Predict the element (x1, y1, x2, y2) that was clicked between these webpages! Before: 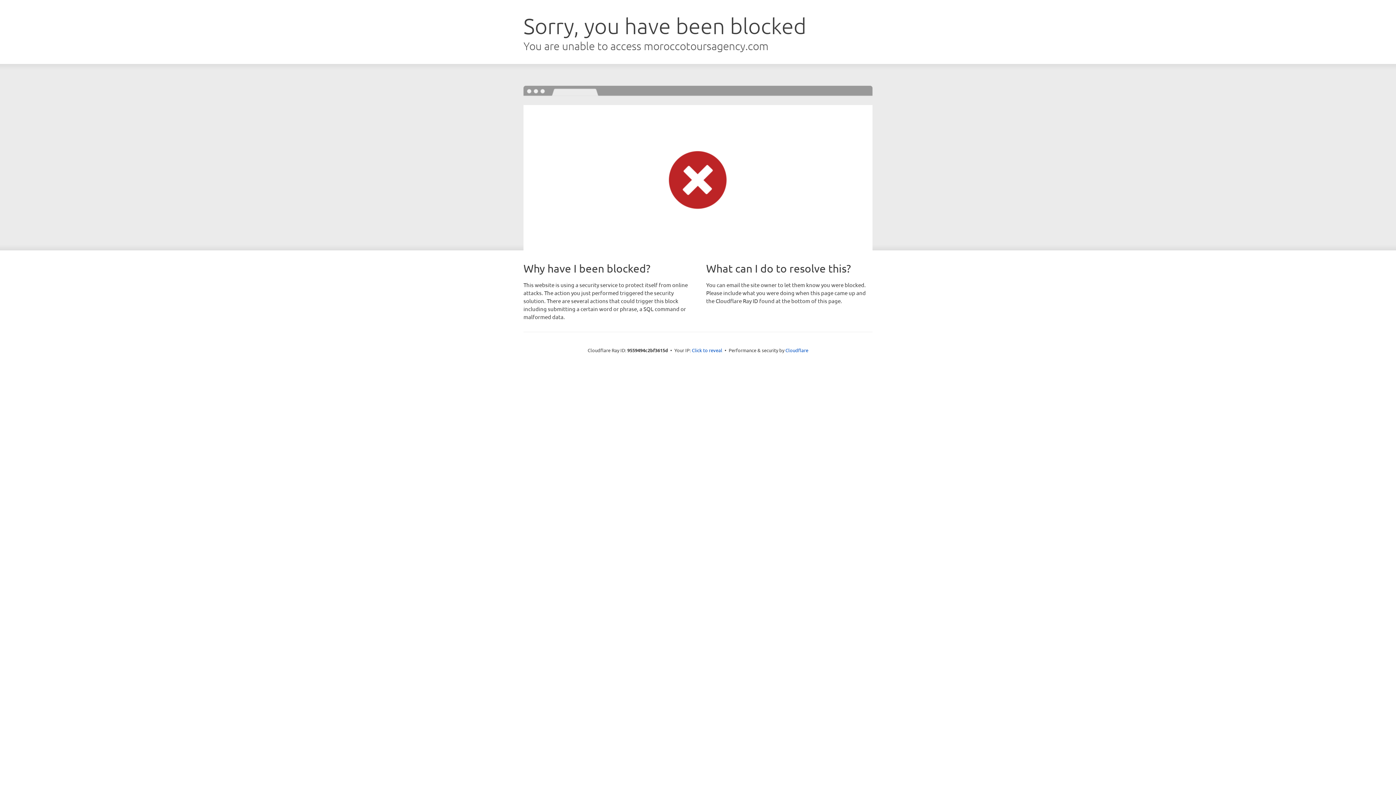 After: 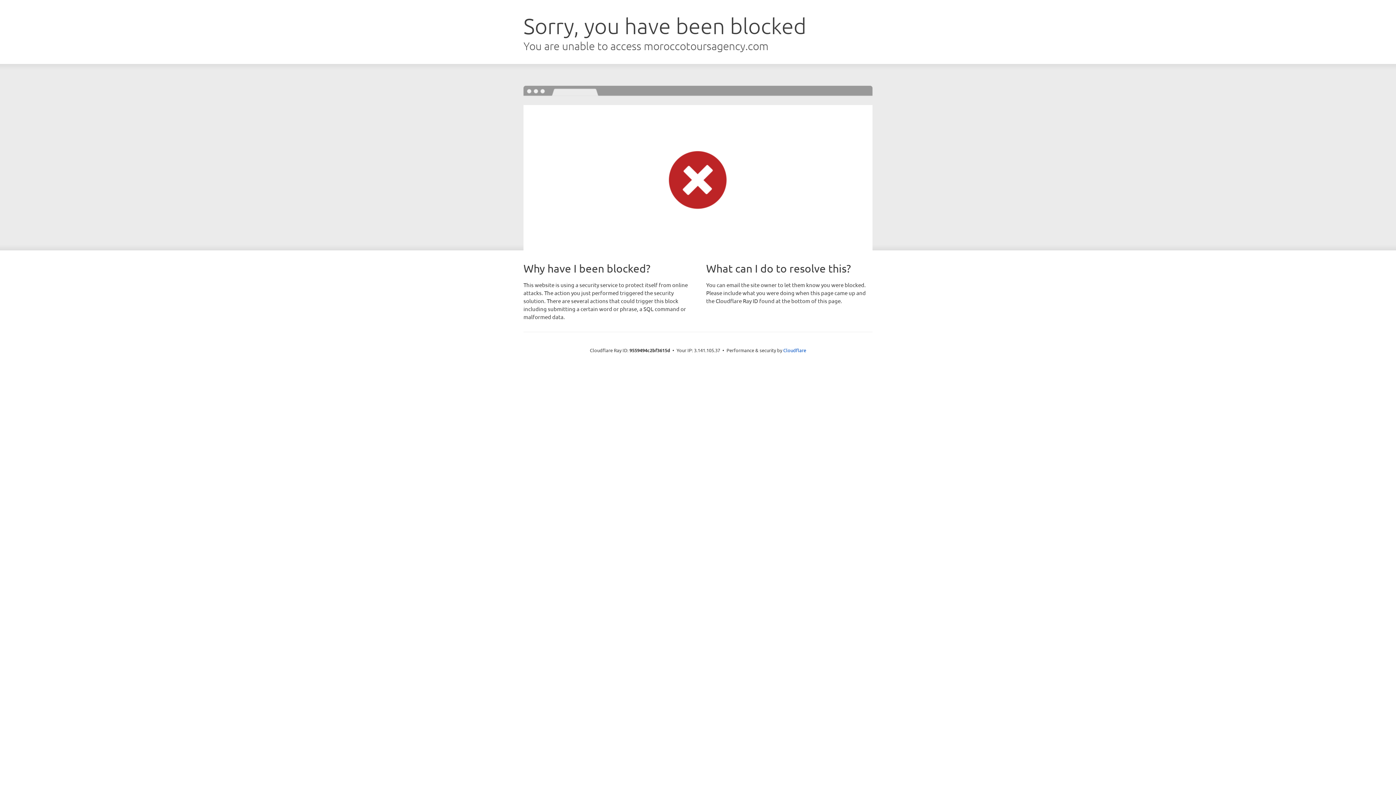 Action: bbox: (692, 346, 722, 353) label: Click to reveal